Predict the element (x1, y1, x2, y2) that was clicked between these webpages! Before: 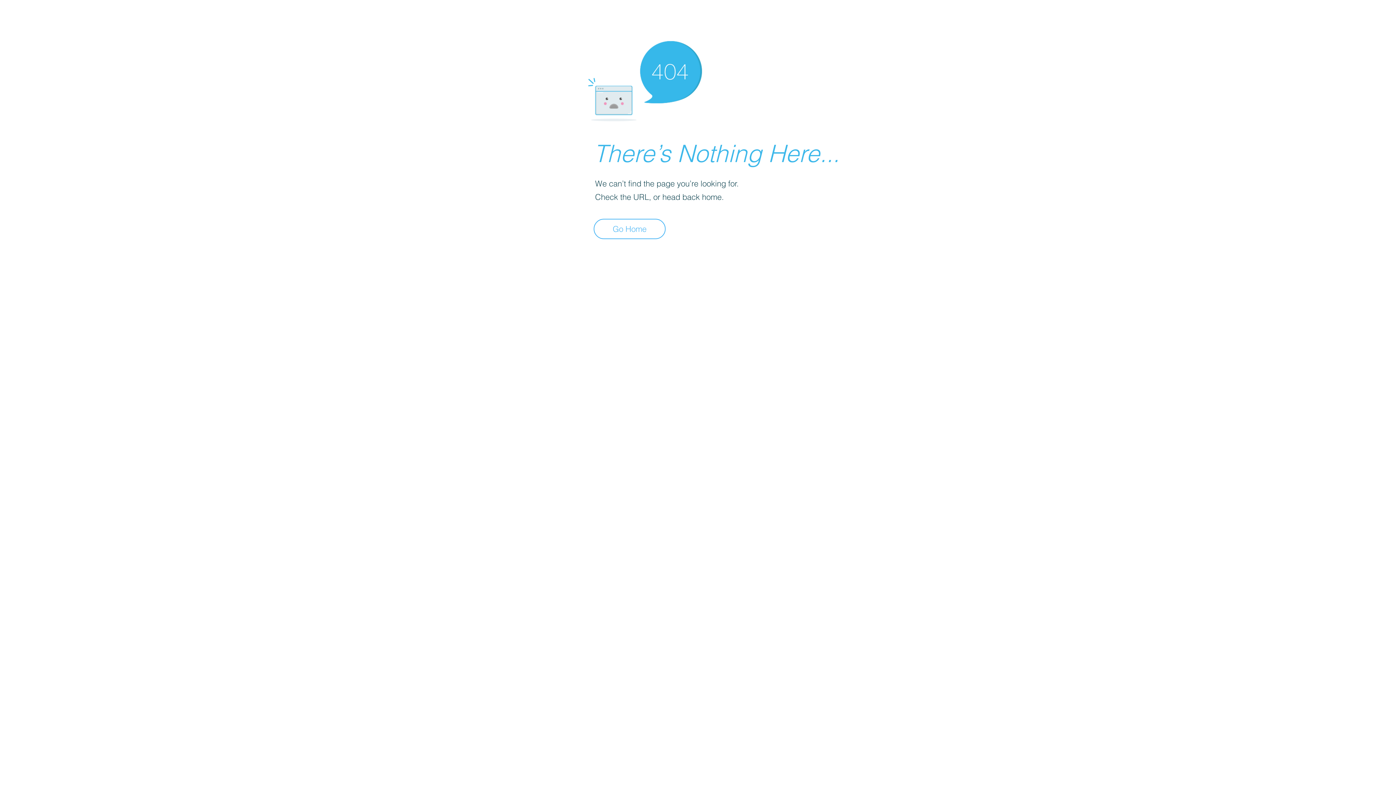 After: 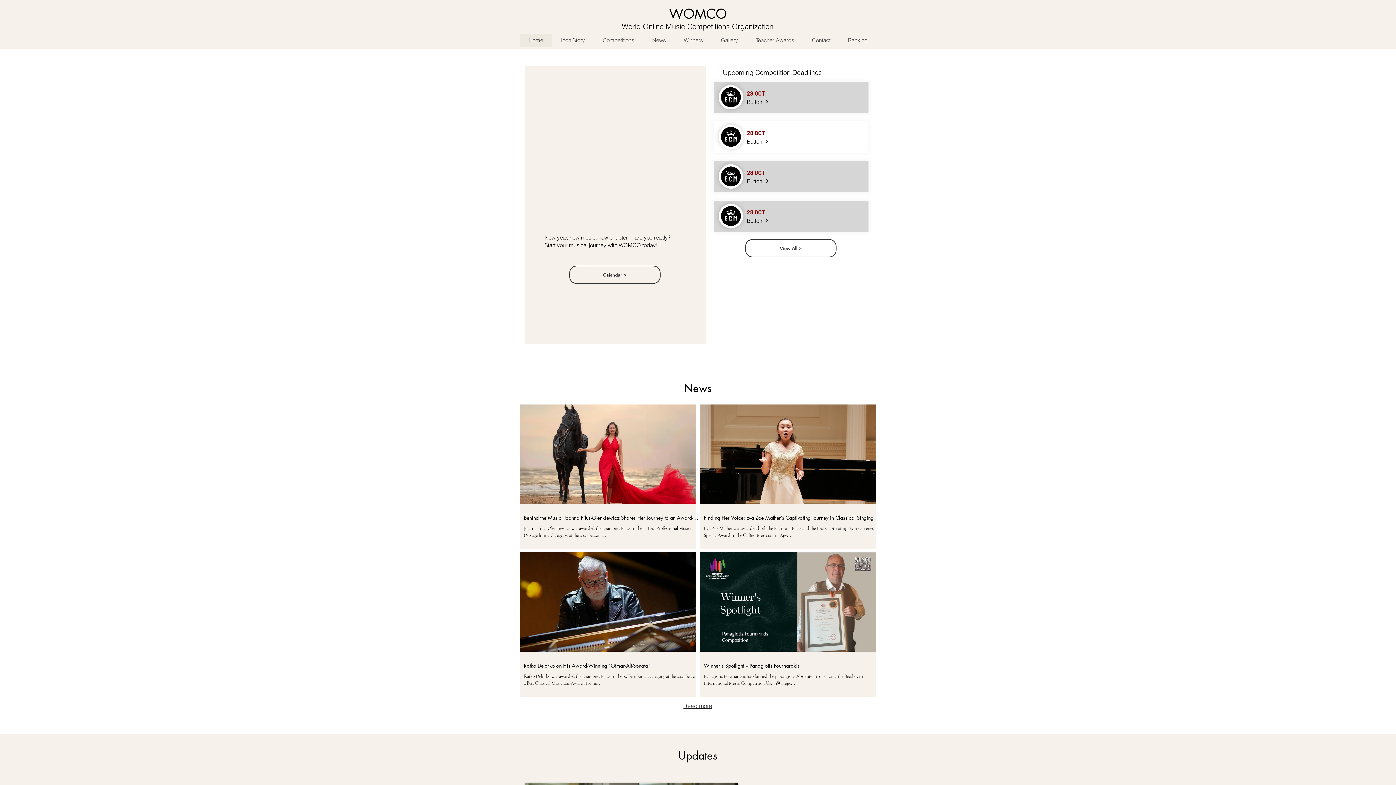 Action: label: Go Home bbox: (593, 218, 665, 239)